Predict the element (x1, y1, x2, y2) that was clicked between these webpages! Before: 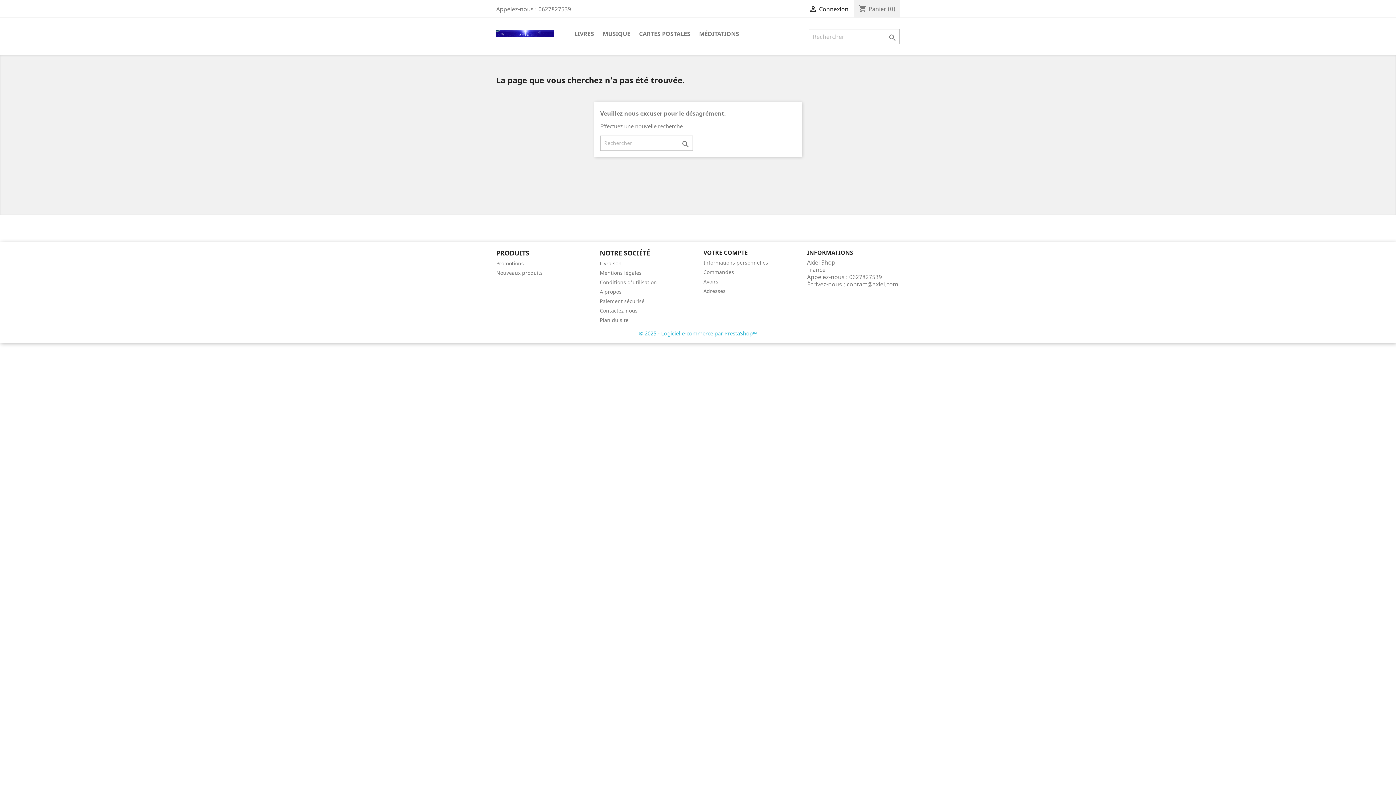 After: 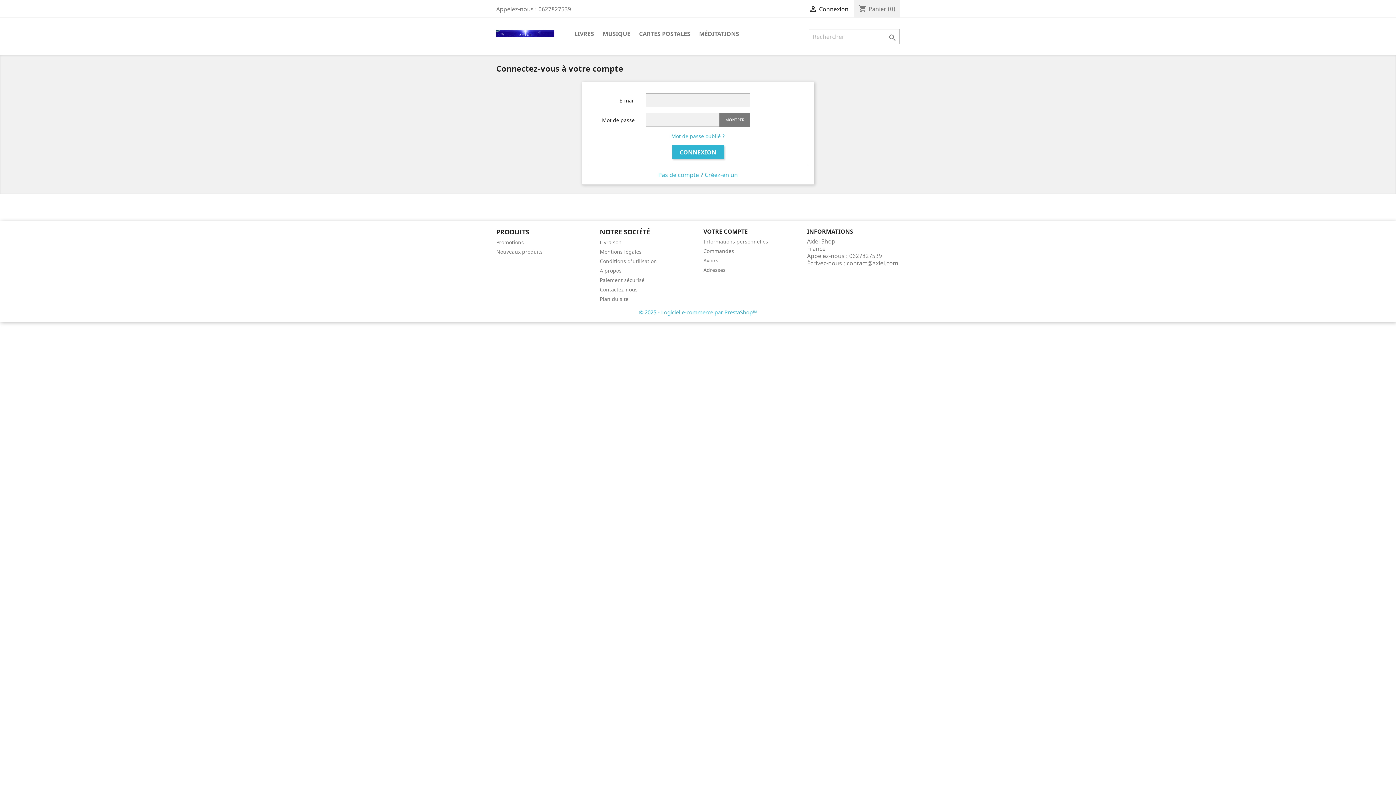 Action: label: VOTRE COMPTE bbox: (703, 248, 748, 256)